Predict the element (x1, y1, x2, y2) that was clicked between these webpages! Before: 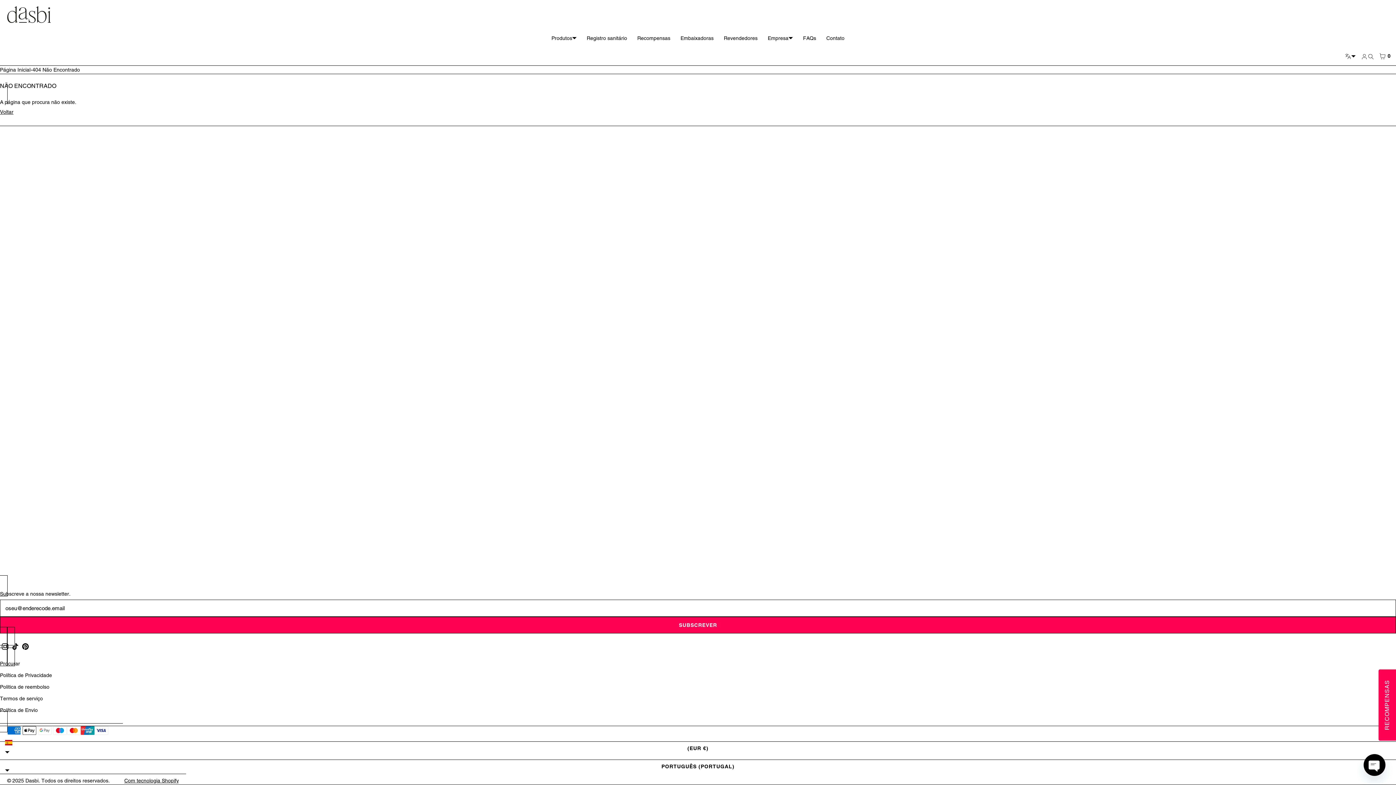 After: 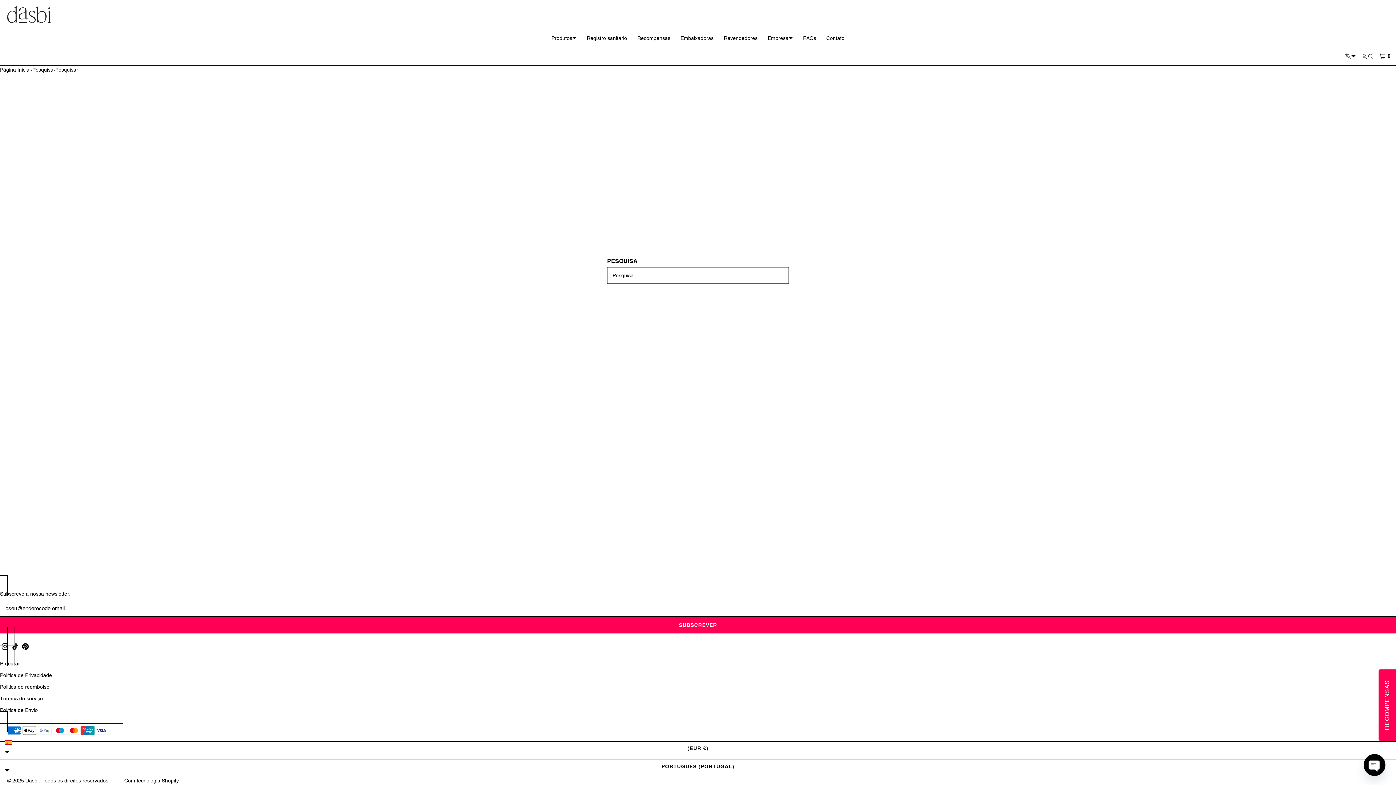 Action: bbox: (0, 660, 20, 666) label: Procurar